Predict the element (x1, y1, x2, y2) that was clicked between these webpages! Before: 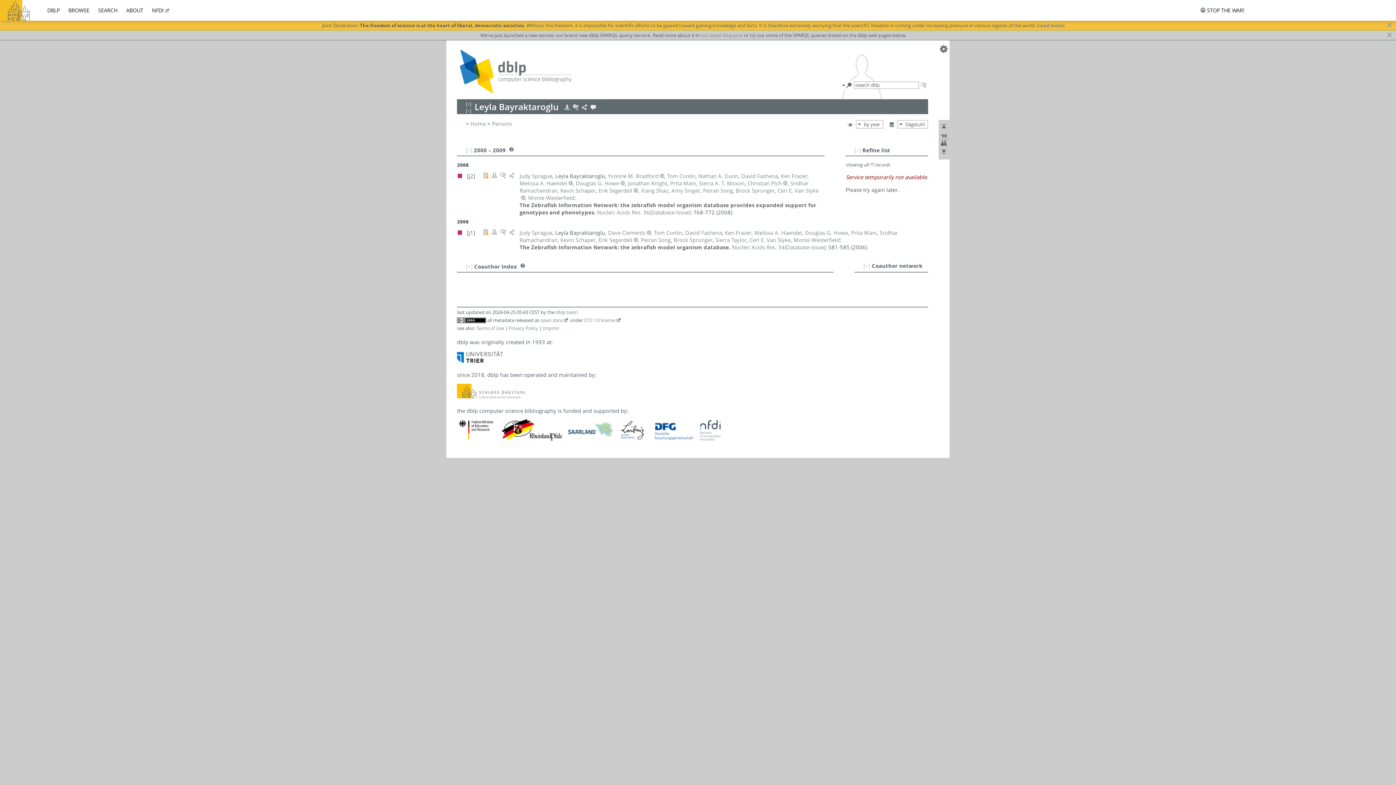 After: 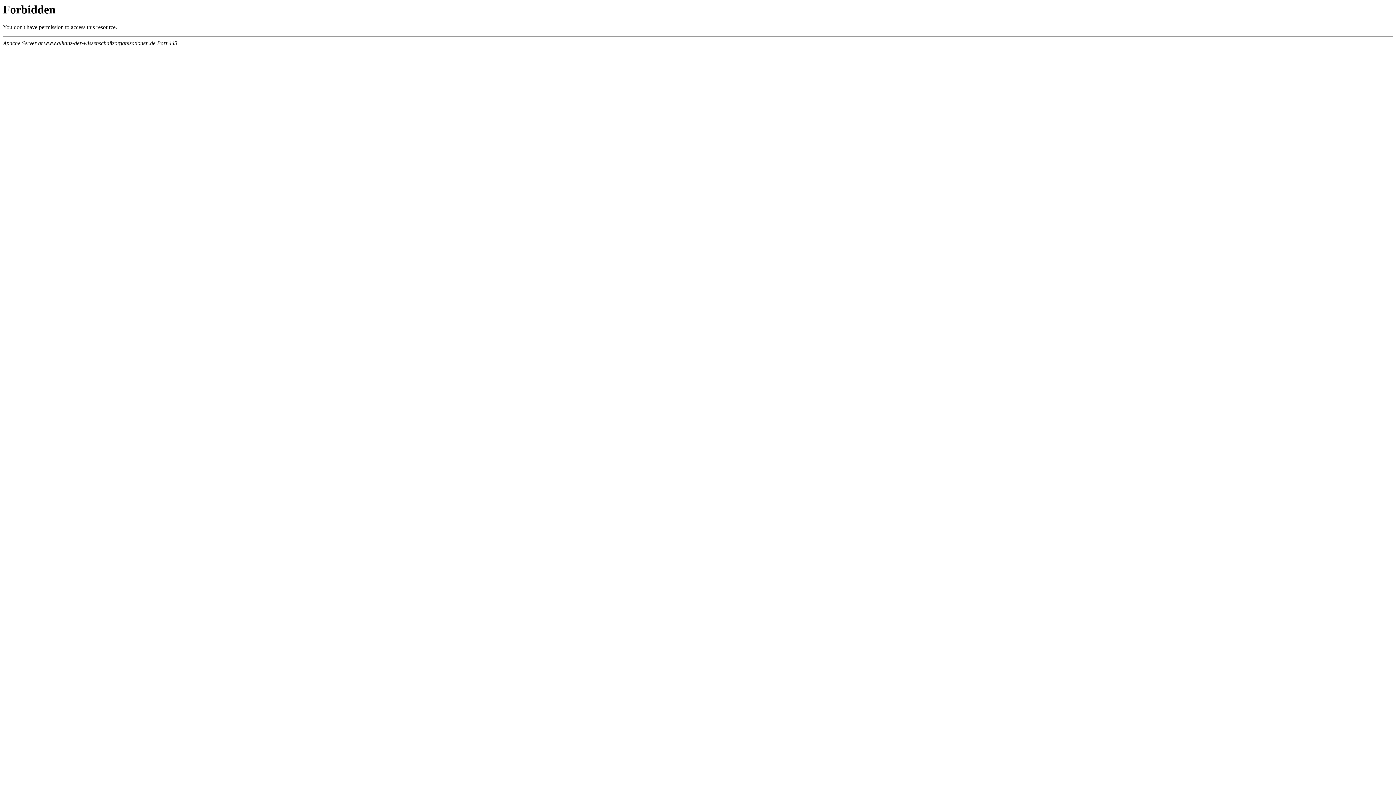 Action: bbox: (1037, 22, 1064, 28) label: (read more)